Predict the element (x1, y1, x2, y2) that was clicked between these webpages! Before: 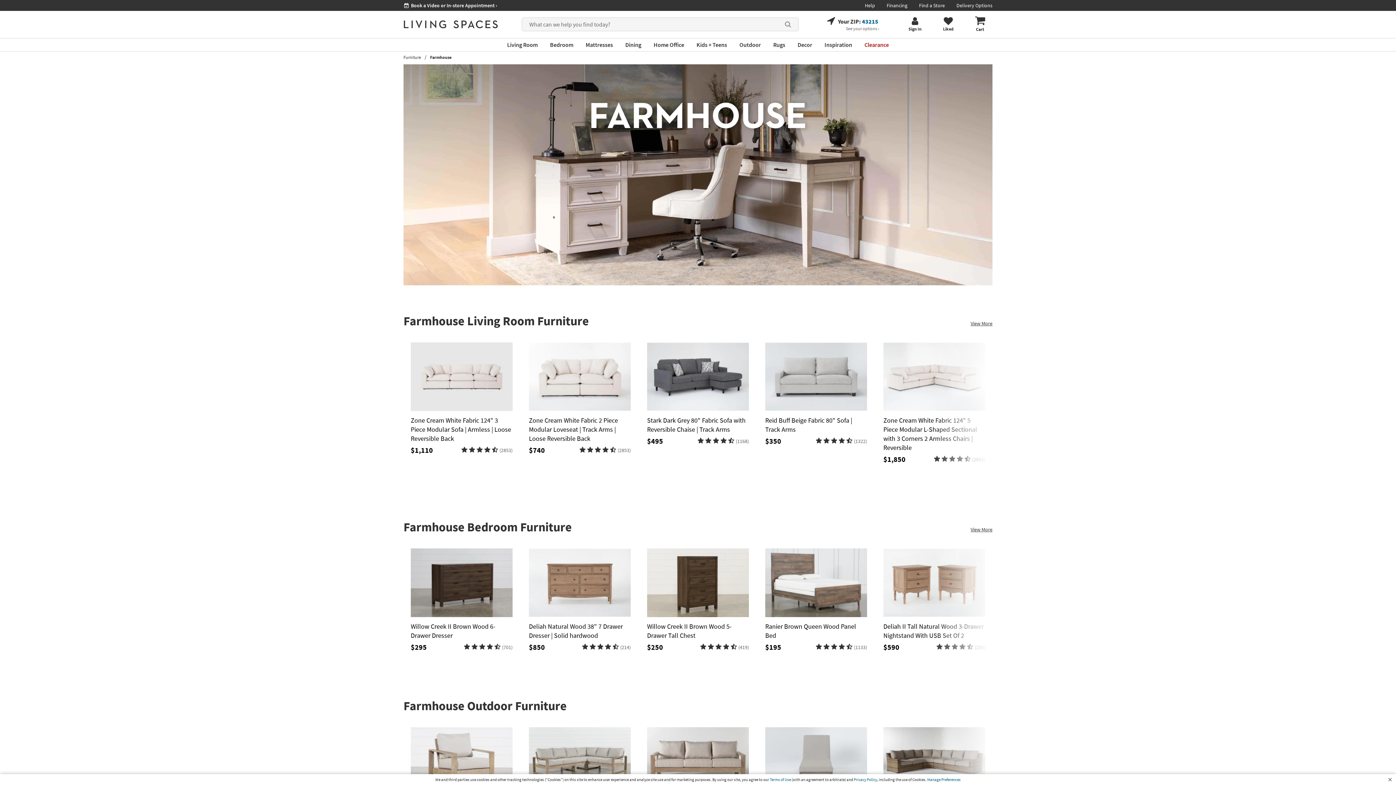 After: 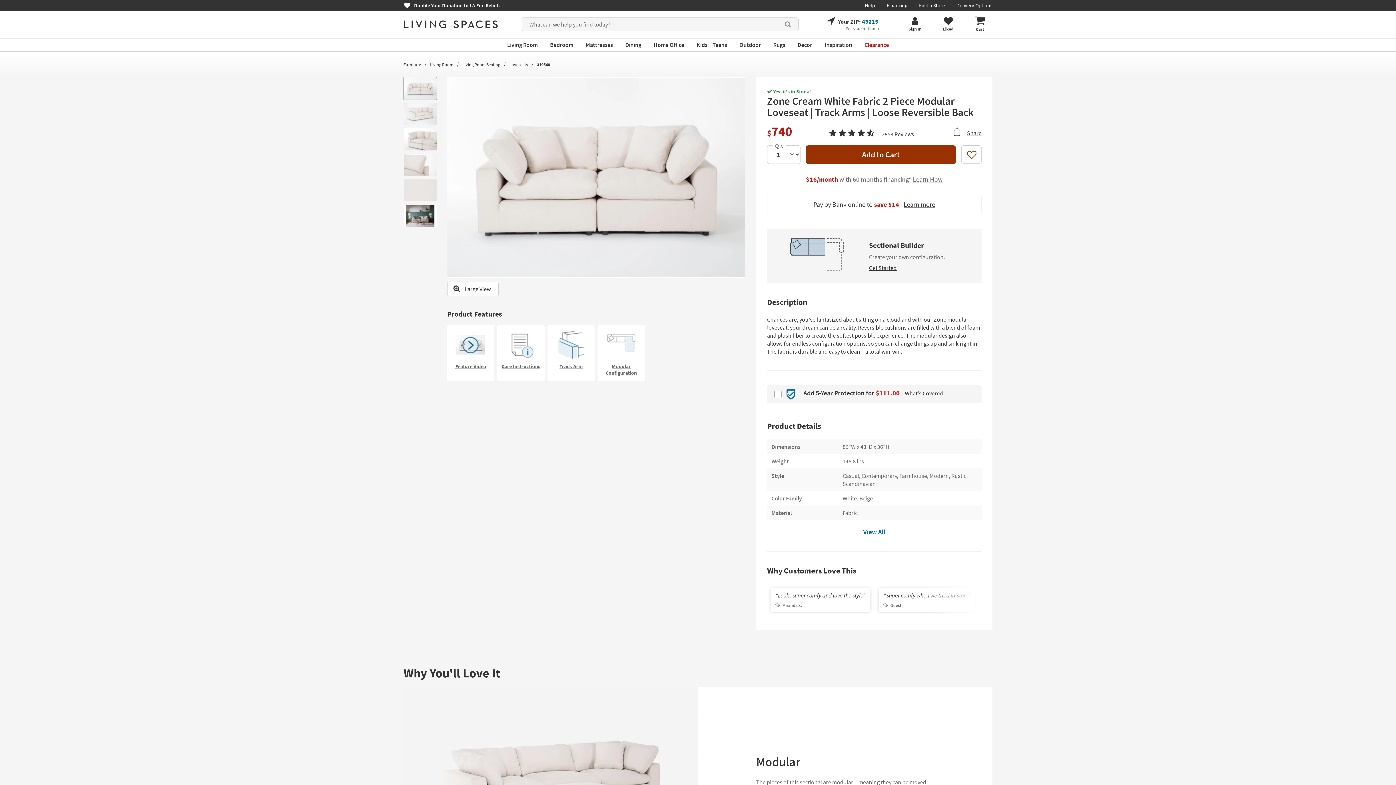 Action: bbox: (529, 342, 630, 455) label: Zone Cream White Fabric 2 Piece Modular Loveseat | Track Arms | Loose Reversible Back
$740
(2853)